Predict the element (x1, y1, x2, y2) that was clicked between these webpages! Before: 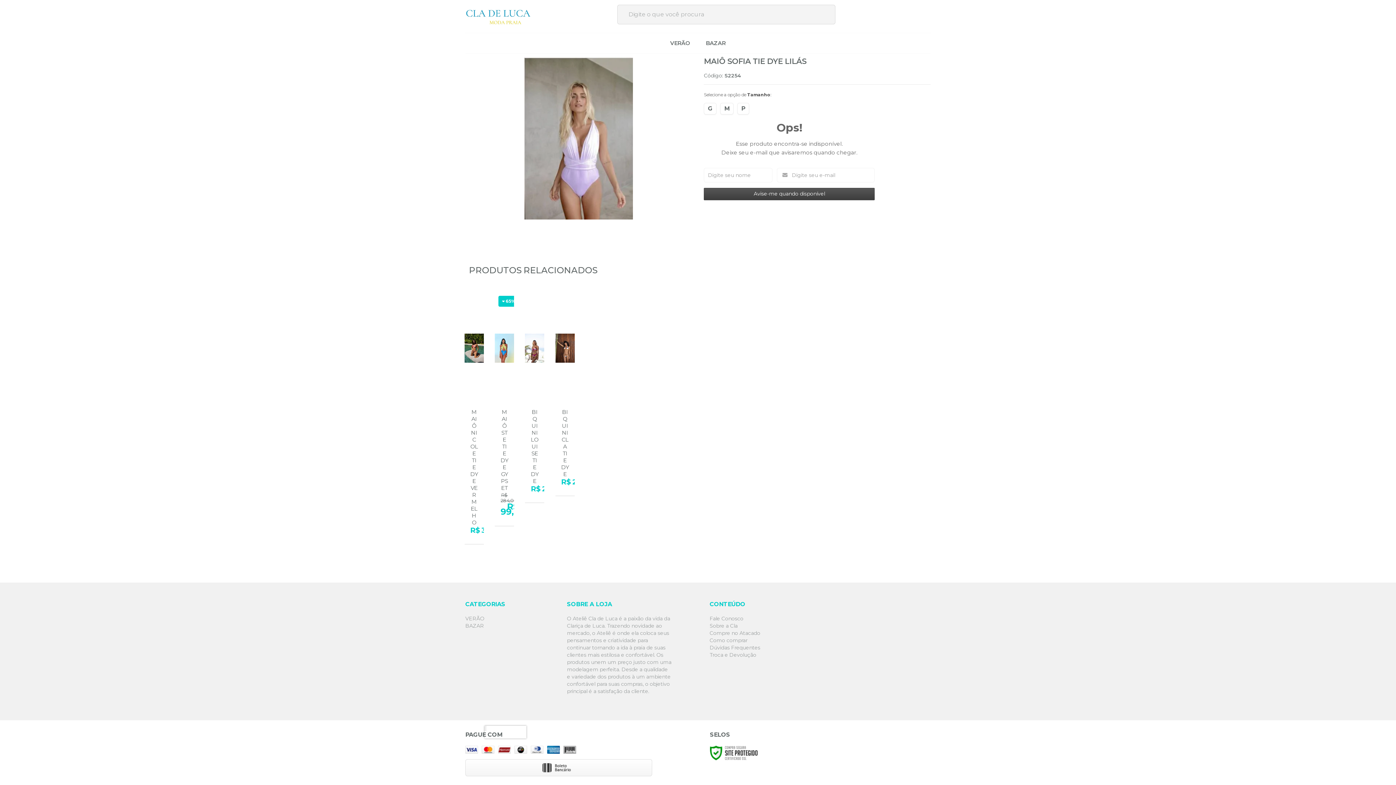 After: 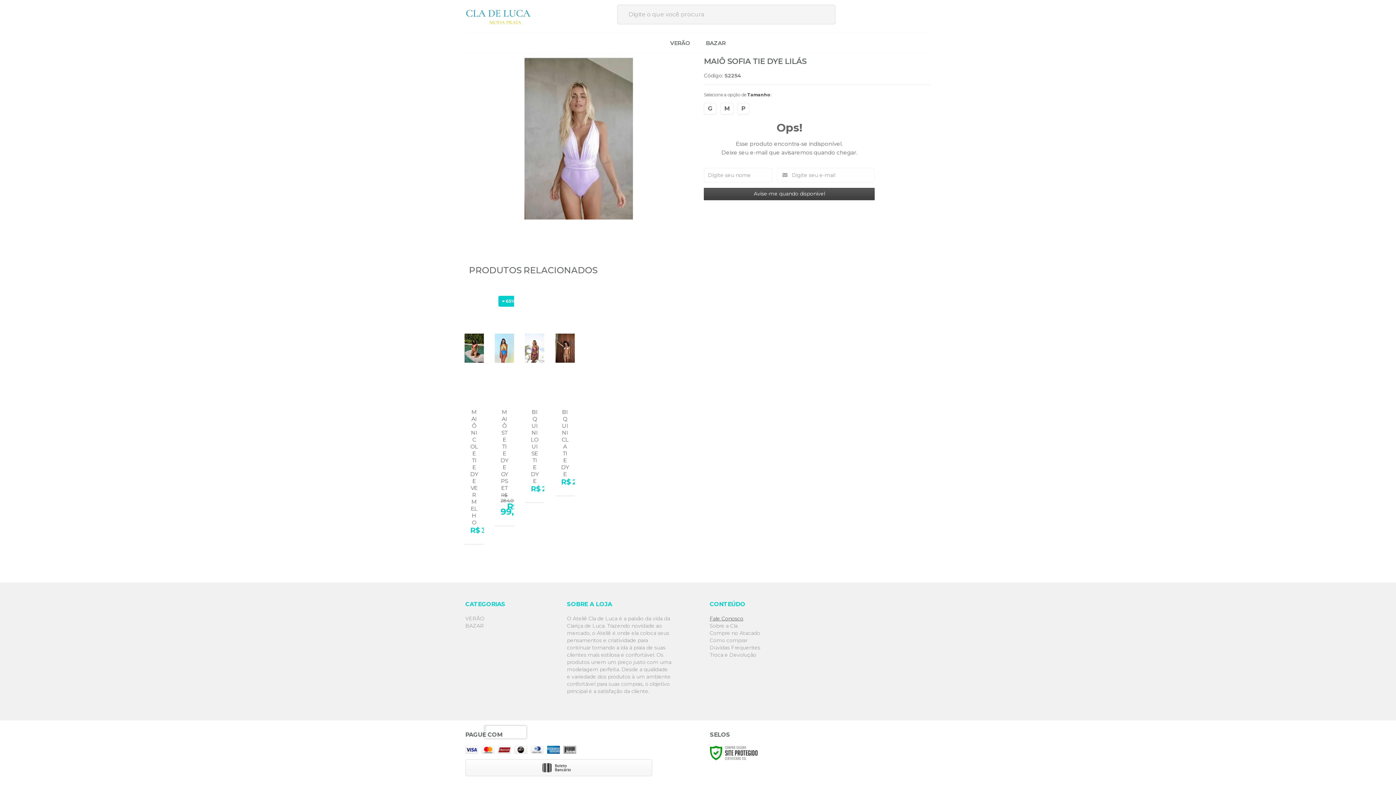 Action: bbox: (709, 615, 743, 622) label: Fale Conosco